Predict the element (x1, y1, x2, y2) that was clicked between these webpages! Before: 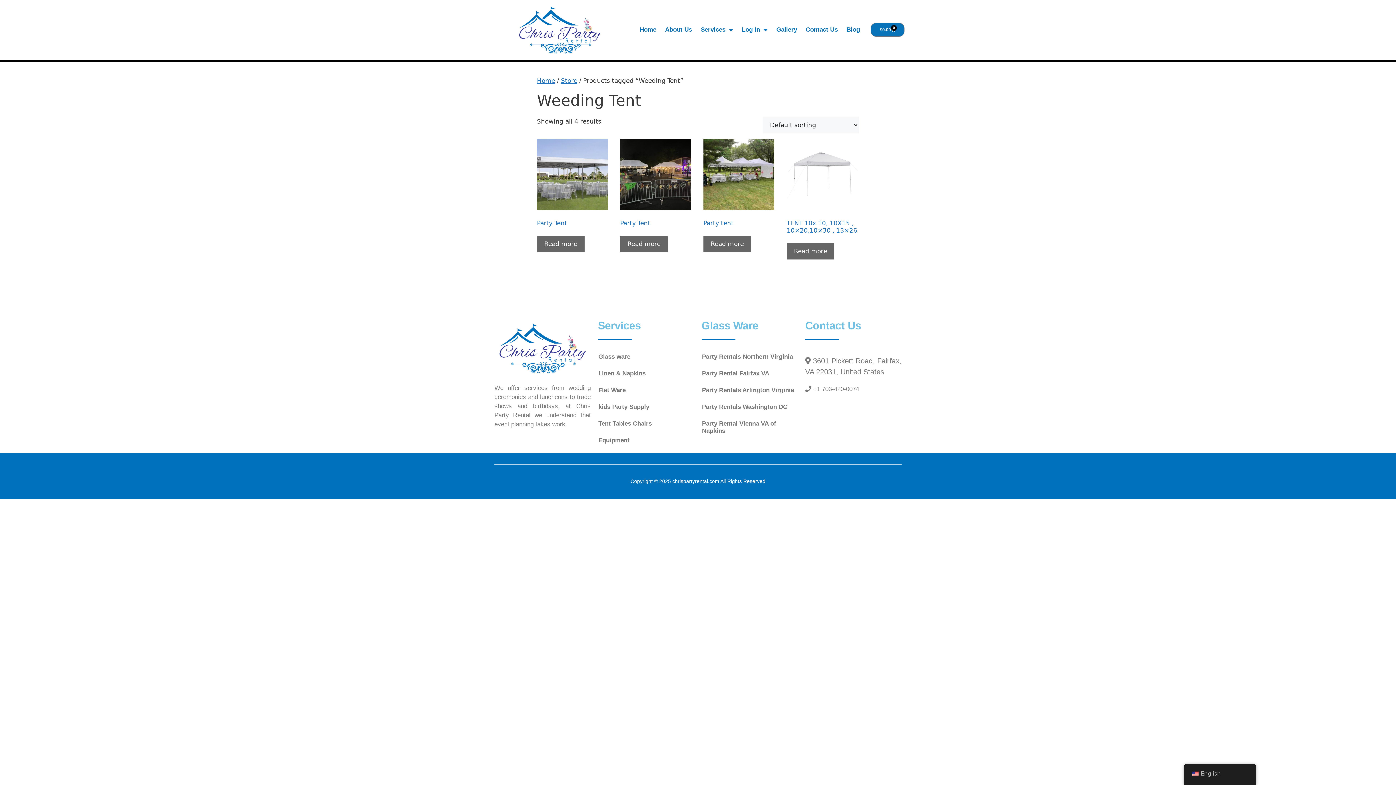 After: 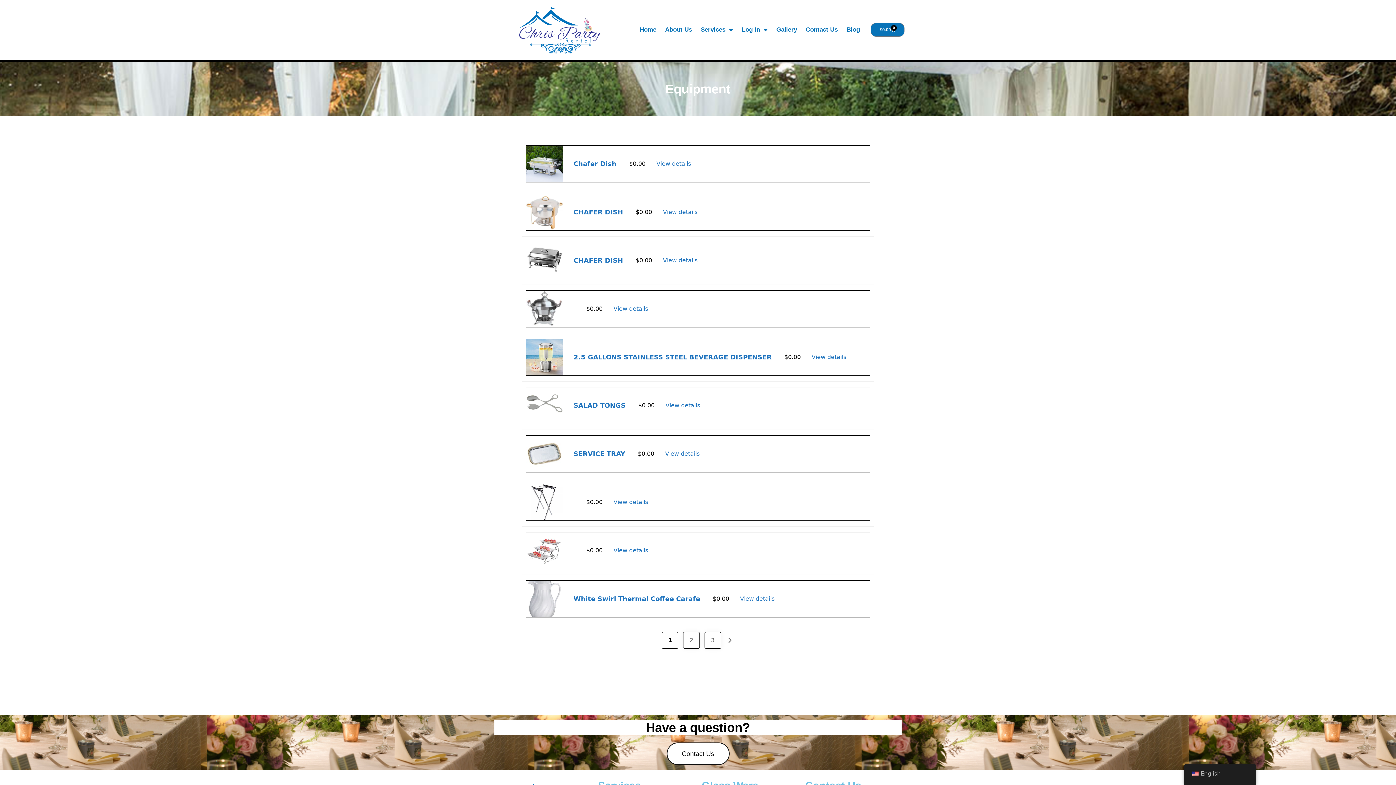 Action: label: Equipment bbox: (591, 432, 701, 449)